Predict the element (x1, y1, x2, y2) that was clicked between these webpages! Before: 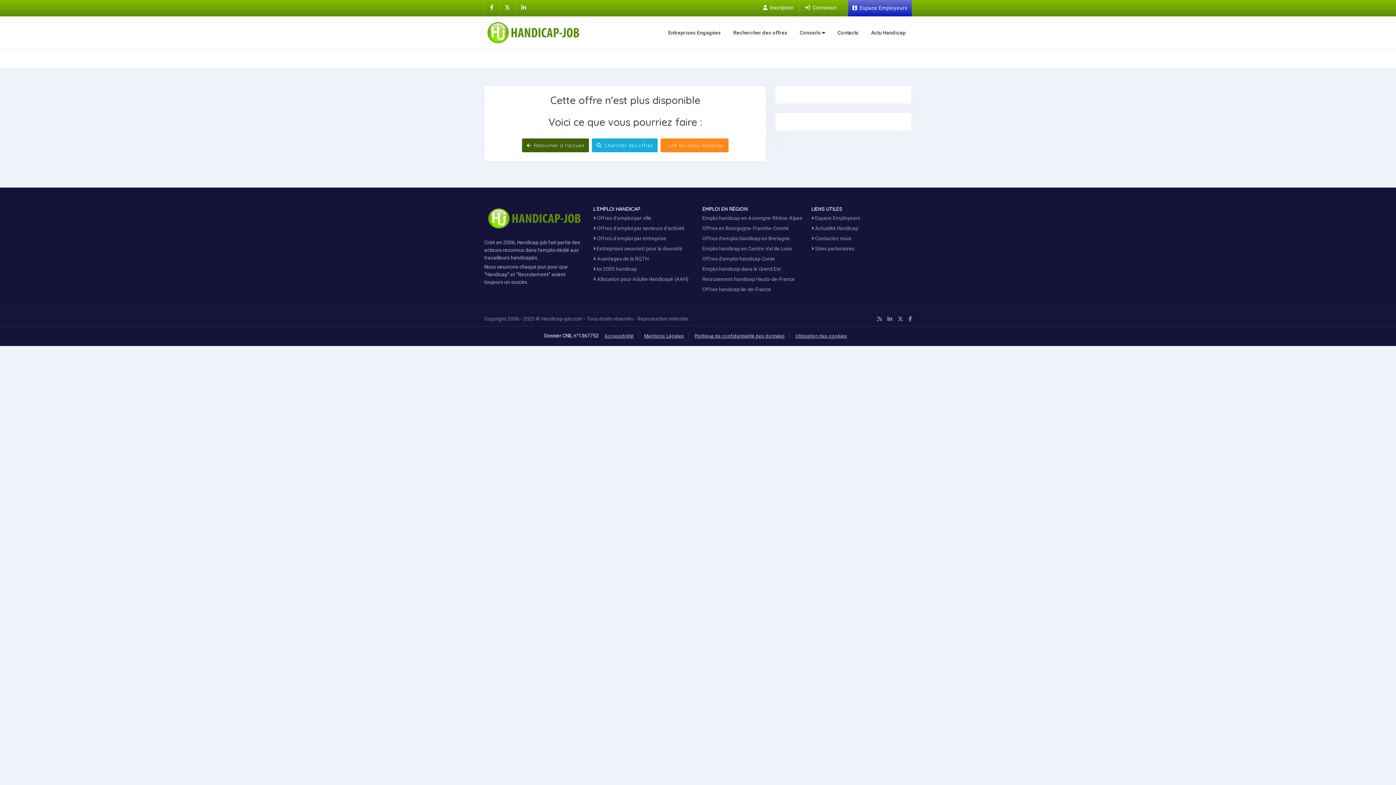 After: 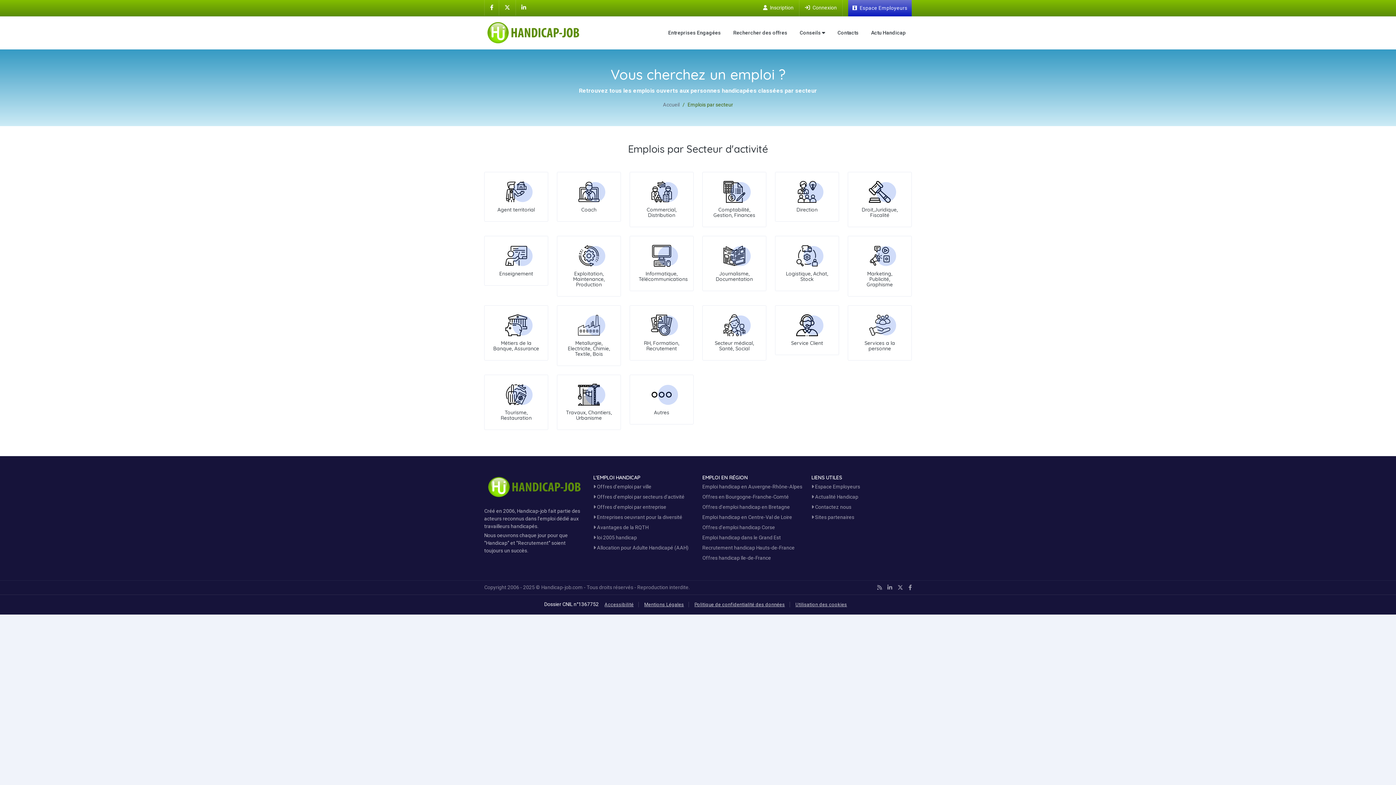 Action: label: Voir les Offres Emploi par secteur bbox: (593, 225, 684, 231)